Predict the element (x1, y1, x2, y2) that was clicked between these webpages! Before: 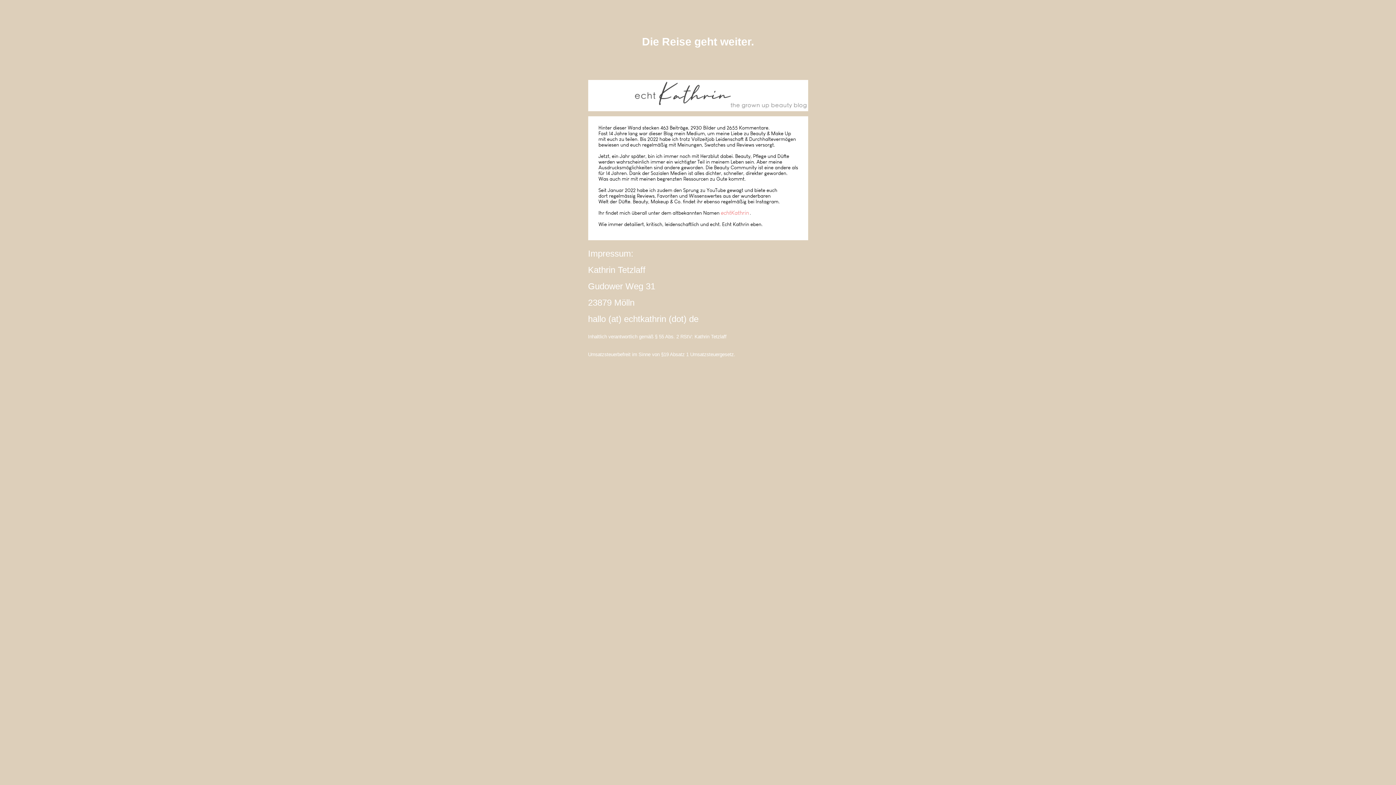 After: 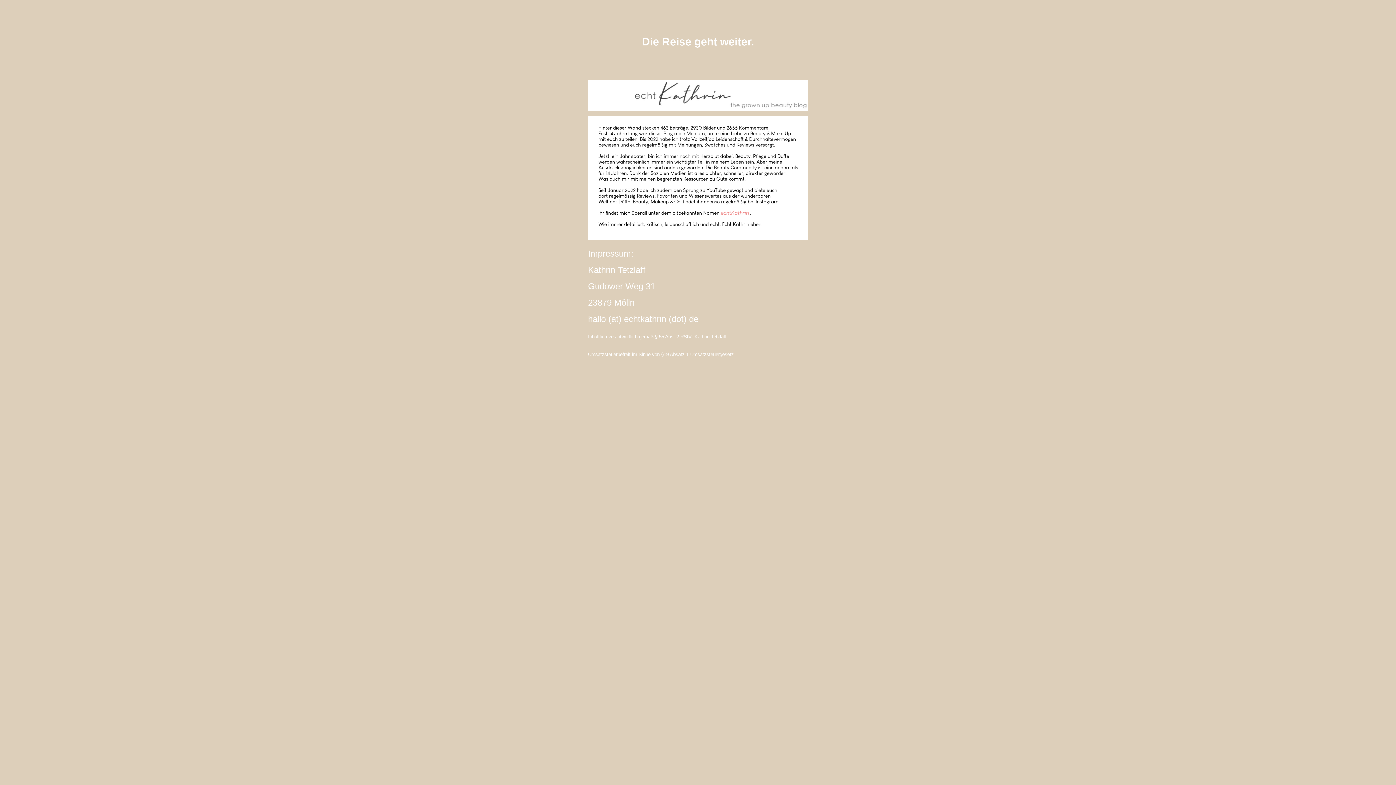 Action: bbox: (694, 390, 702, 398) label: instagram